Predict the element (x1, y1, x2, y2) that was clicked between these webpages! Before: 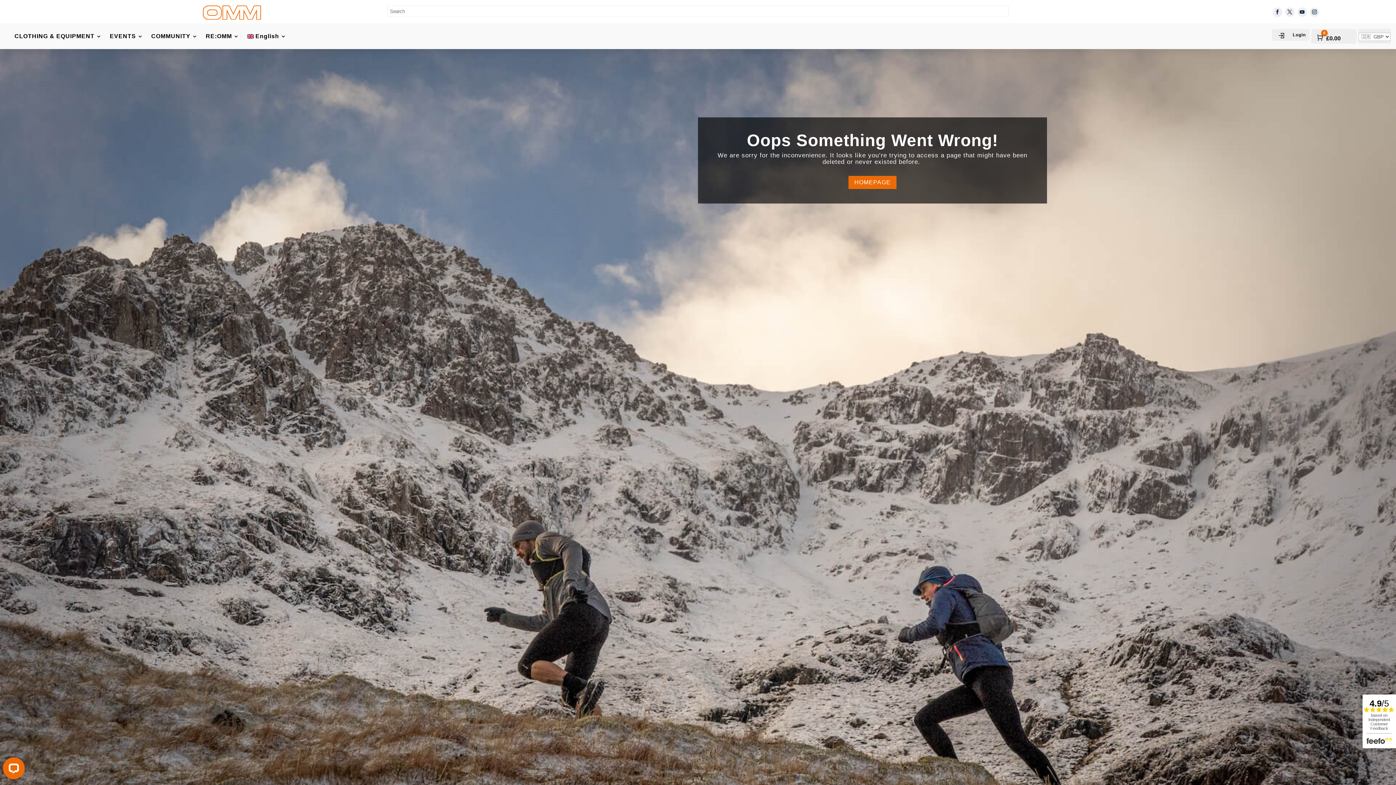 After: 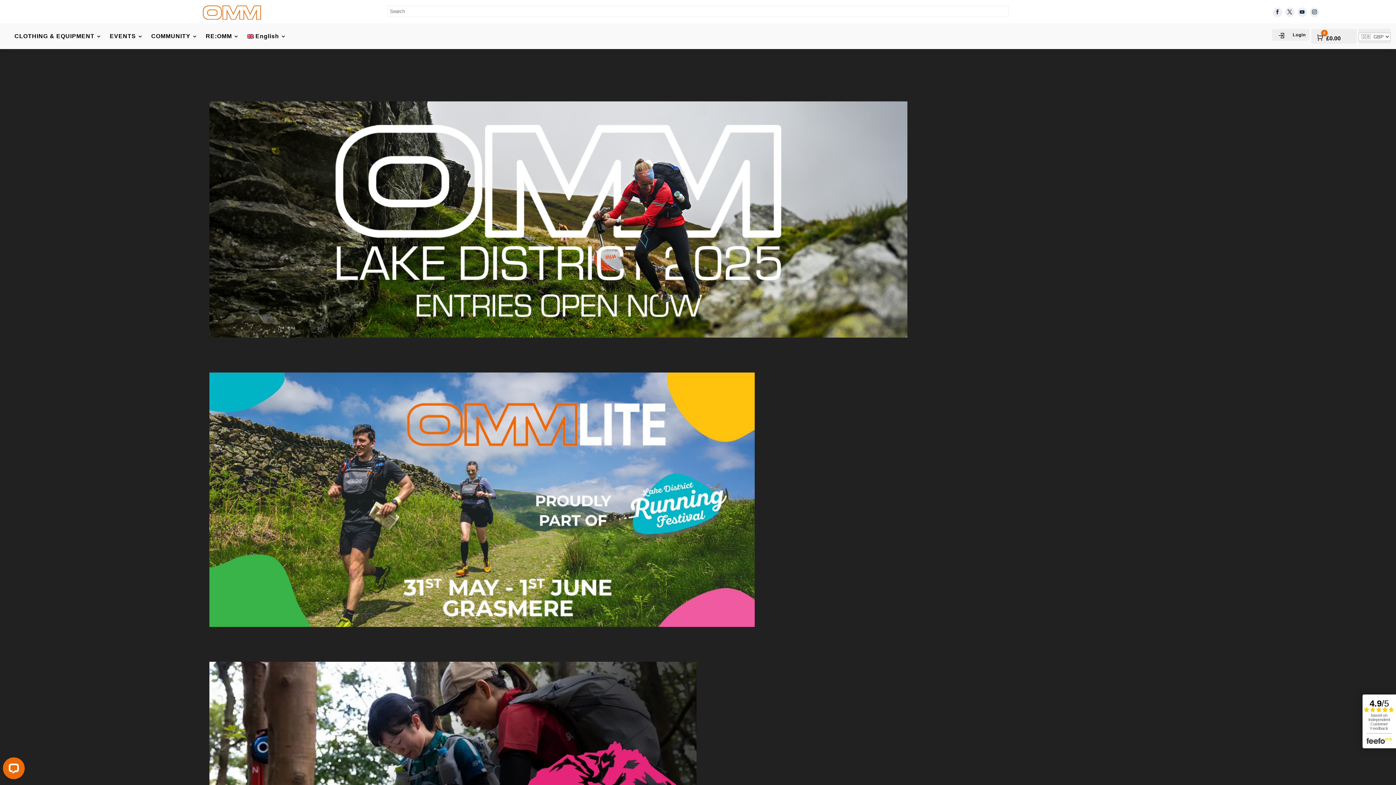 Action: bbox: (109, 33, 143, 41) label: EVENTS